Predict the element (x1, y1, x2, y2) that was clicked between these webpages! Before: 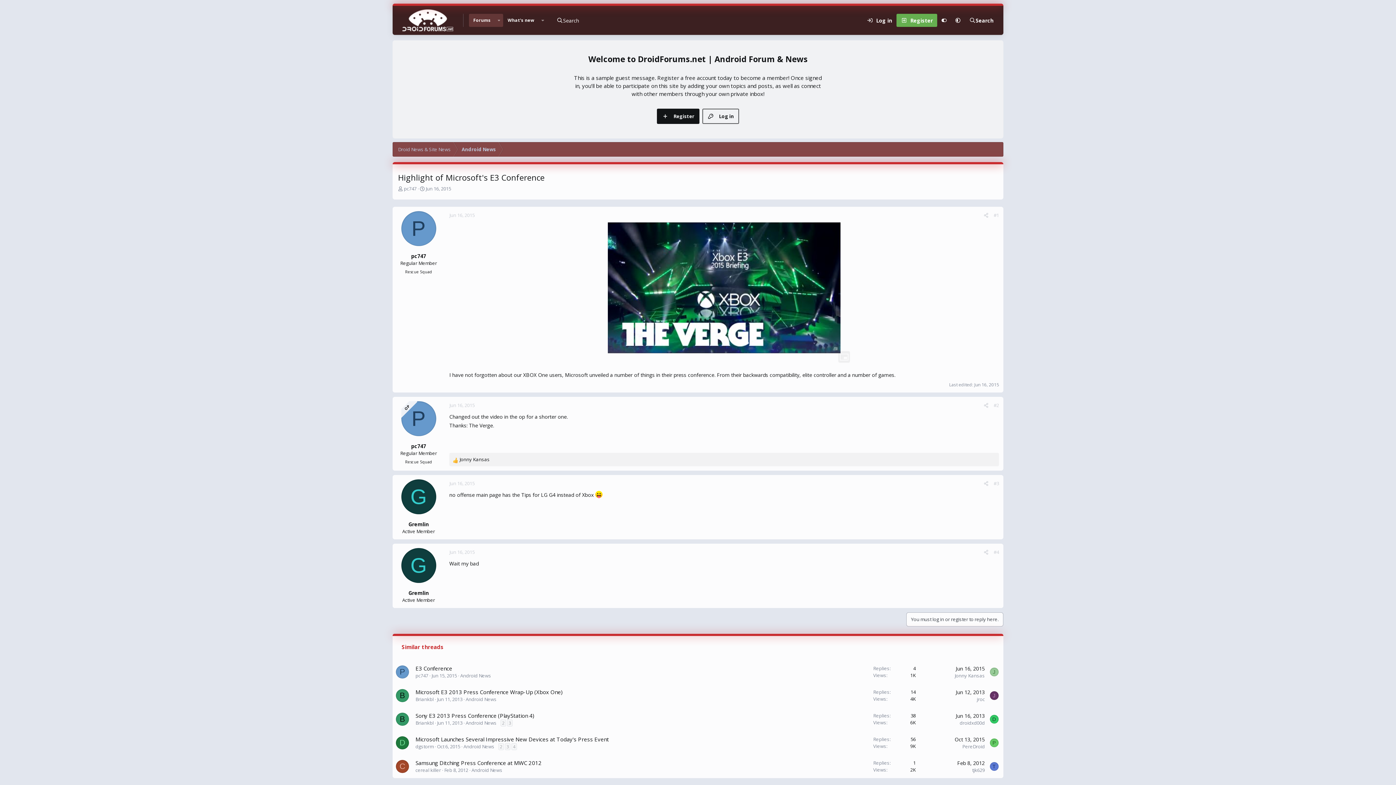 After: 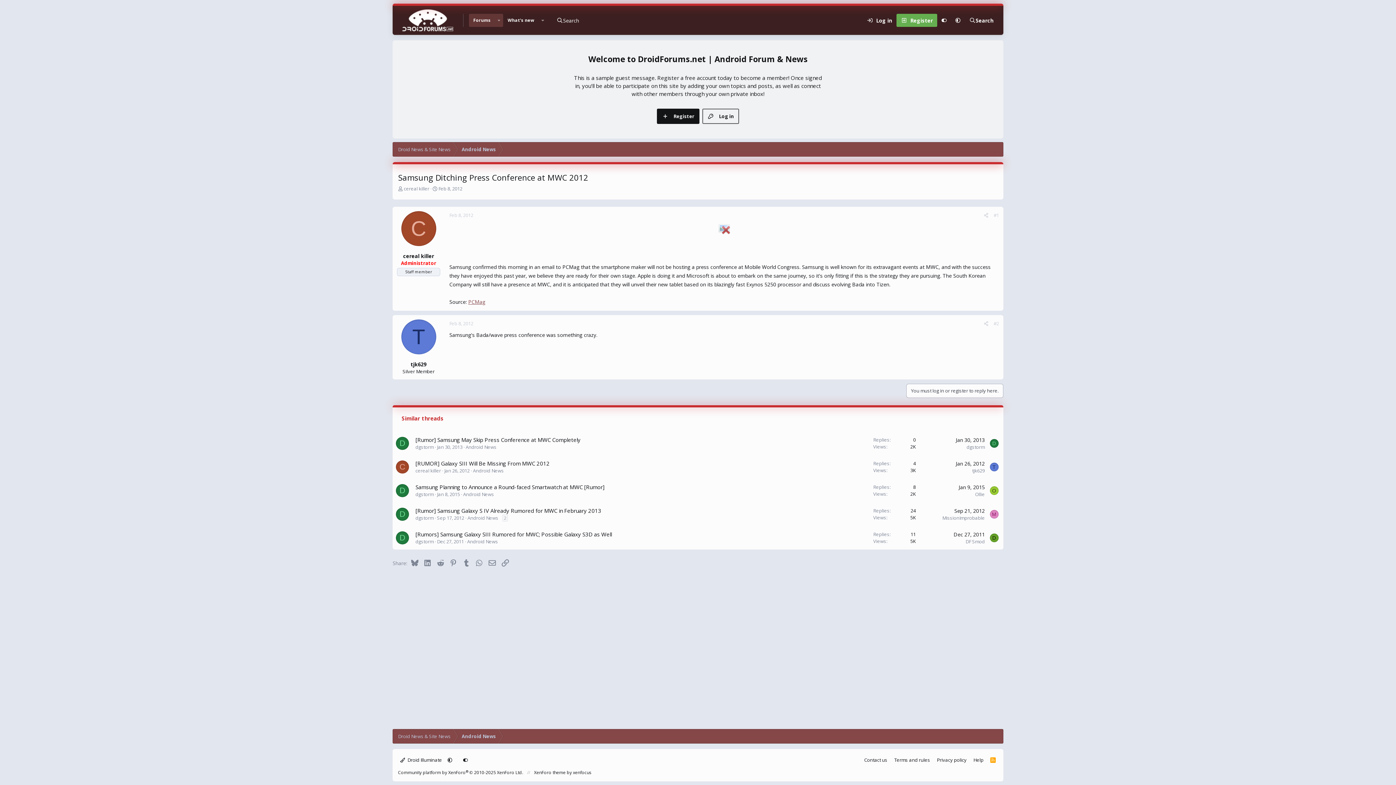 Action: bbox: (957, 759, 985, 766) label: Feb 8, 2012